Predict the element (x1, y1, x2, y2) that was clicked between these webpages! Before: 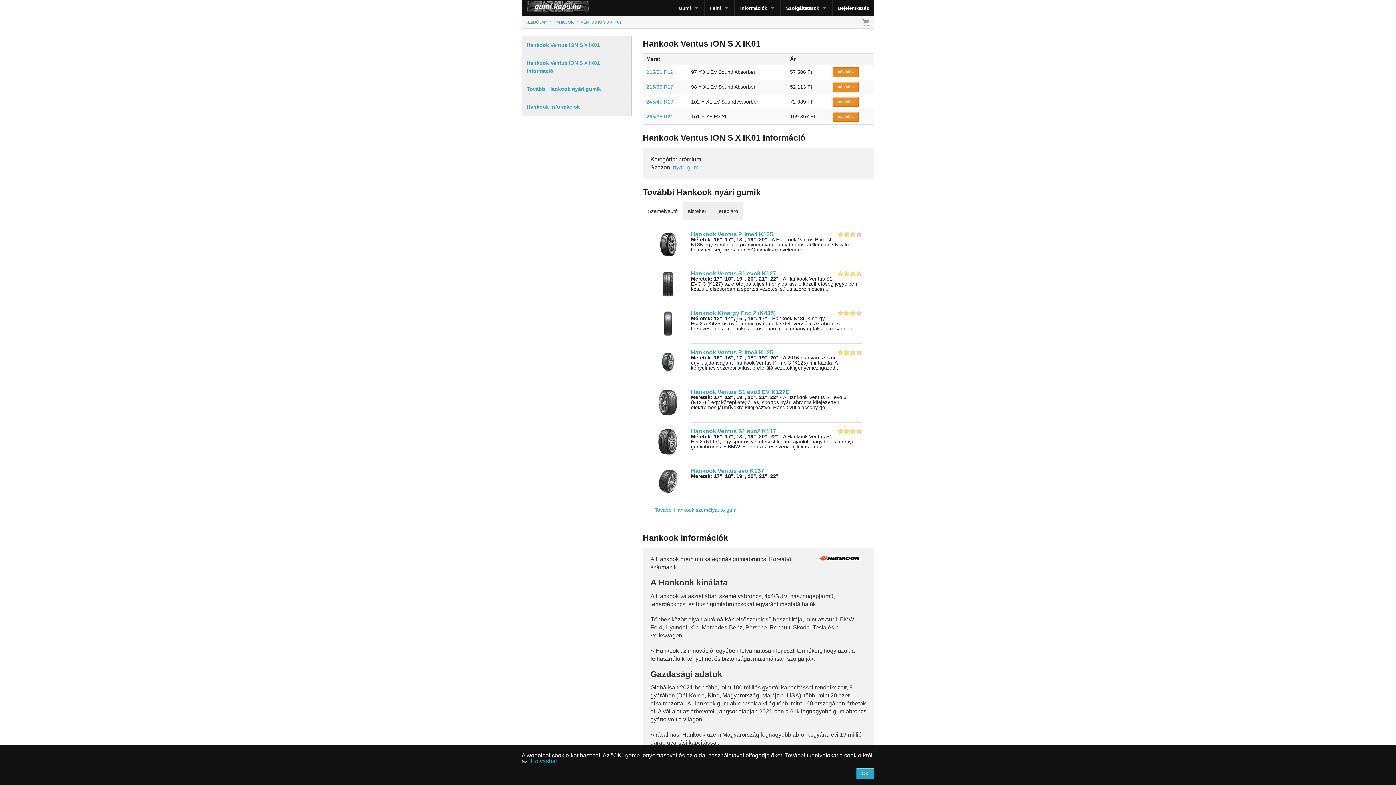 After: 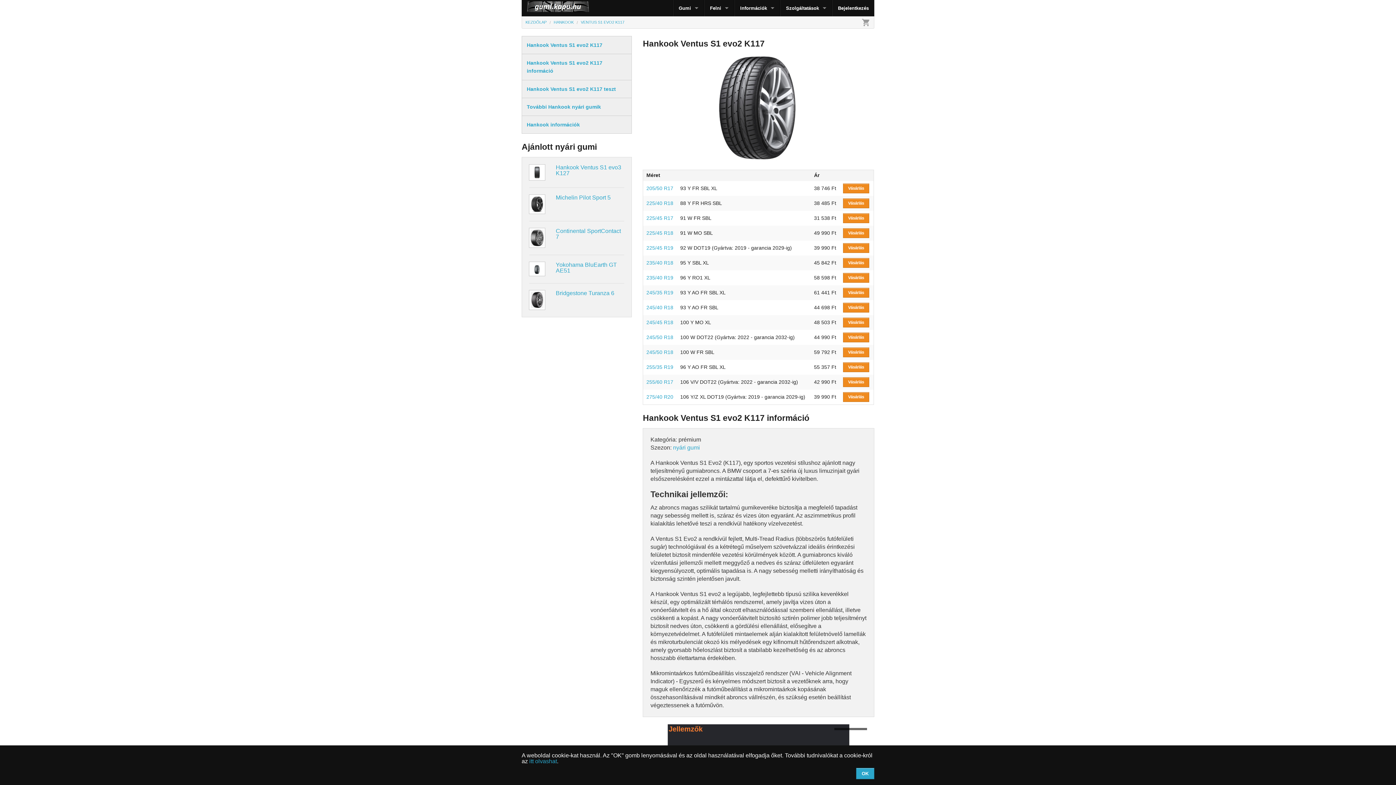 Action: bbox: (691, 433, 854, 449) label: Méretek: 16", 17", 18", 19", 20", 22" - A Hankook Ventus S1 Evo2 (K117), egy sportos vezetési stílushoz ajánlott nagy teljesítményű gumiabroncs. A BMW csoport a 7-es széria új luxus limuzi...